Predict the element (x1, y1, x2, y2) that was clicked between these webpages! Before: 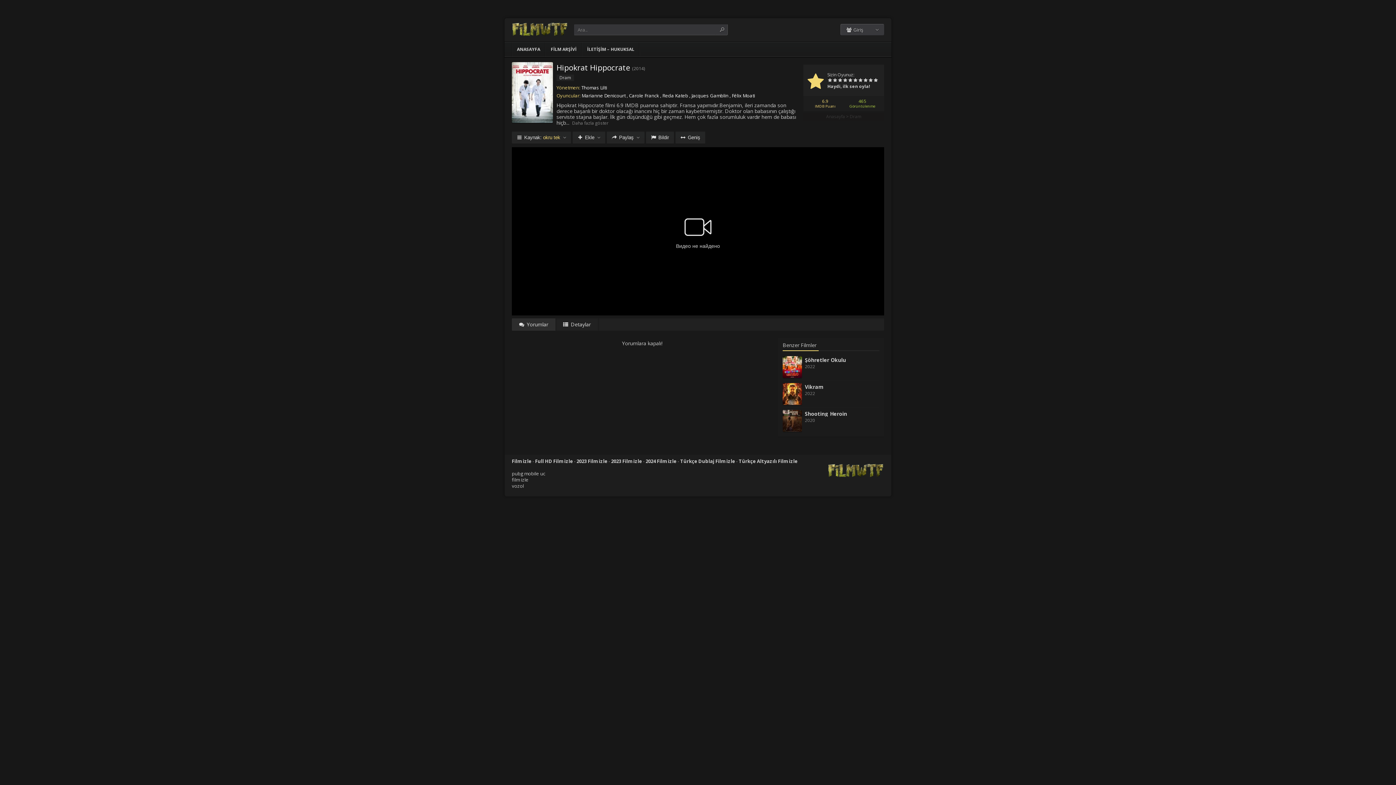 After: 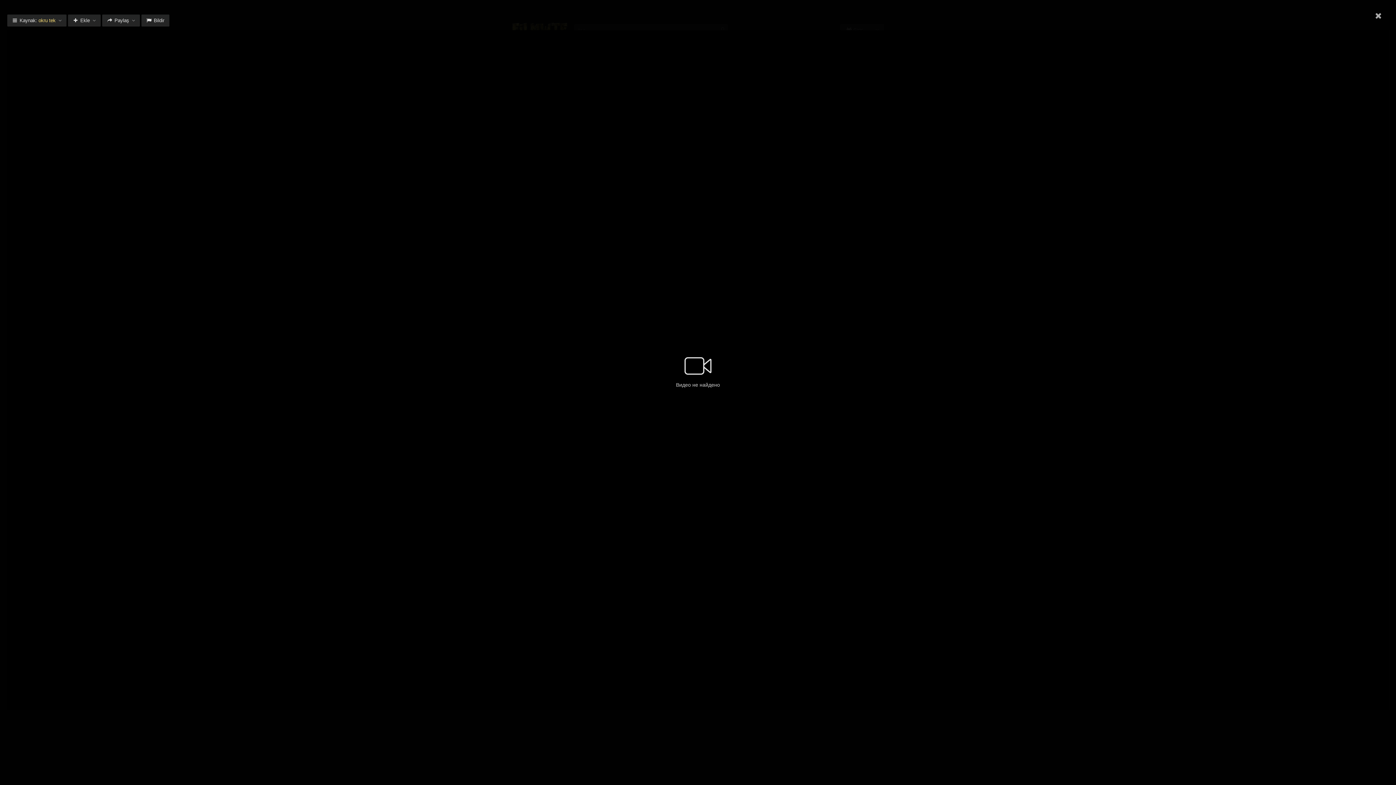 Action: bbox: (675, 131, 705, 143) label: Geniş